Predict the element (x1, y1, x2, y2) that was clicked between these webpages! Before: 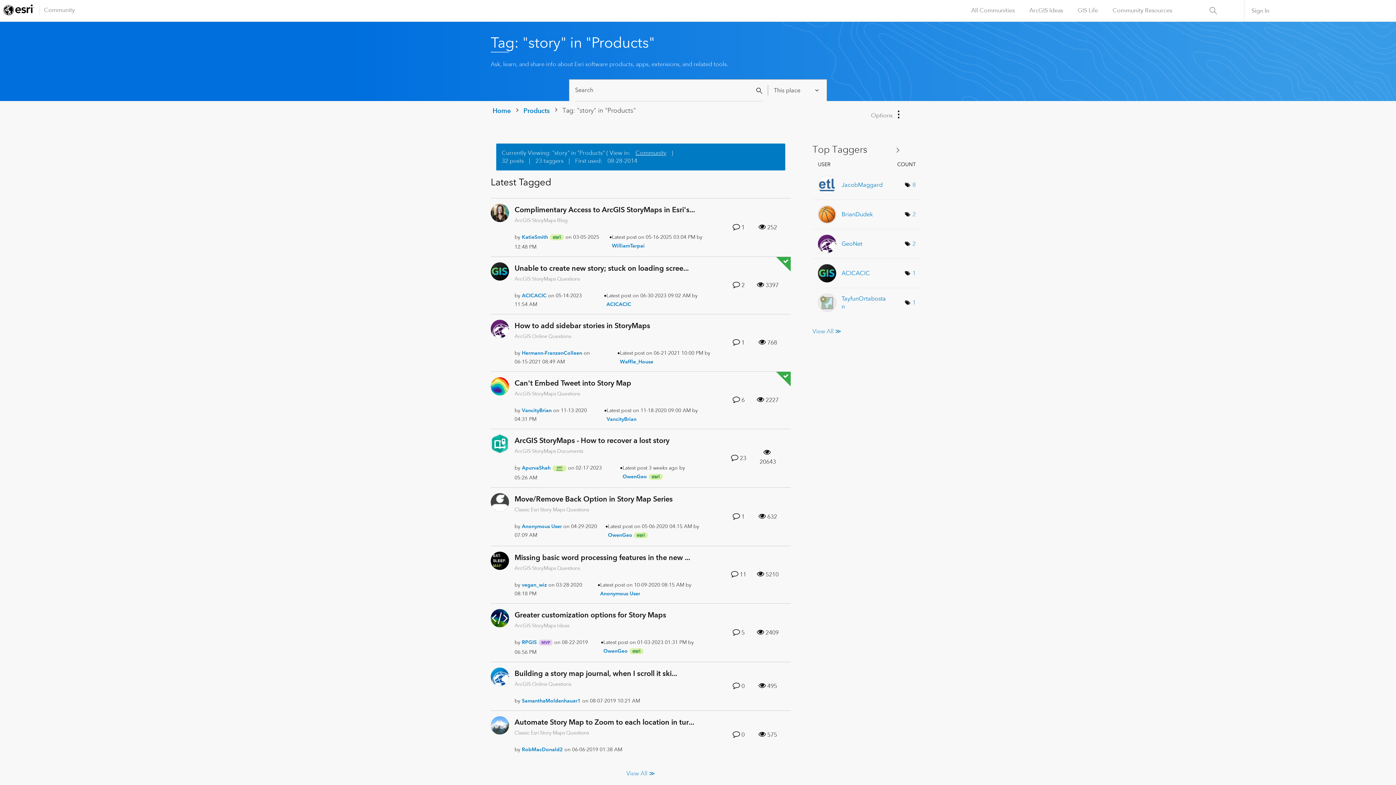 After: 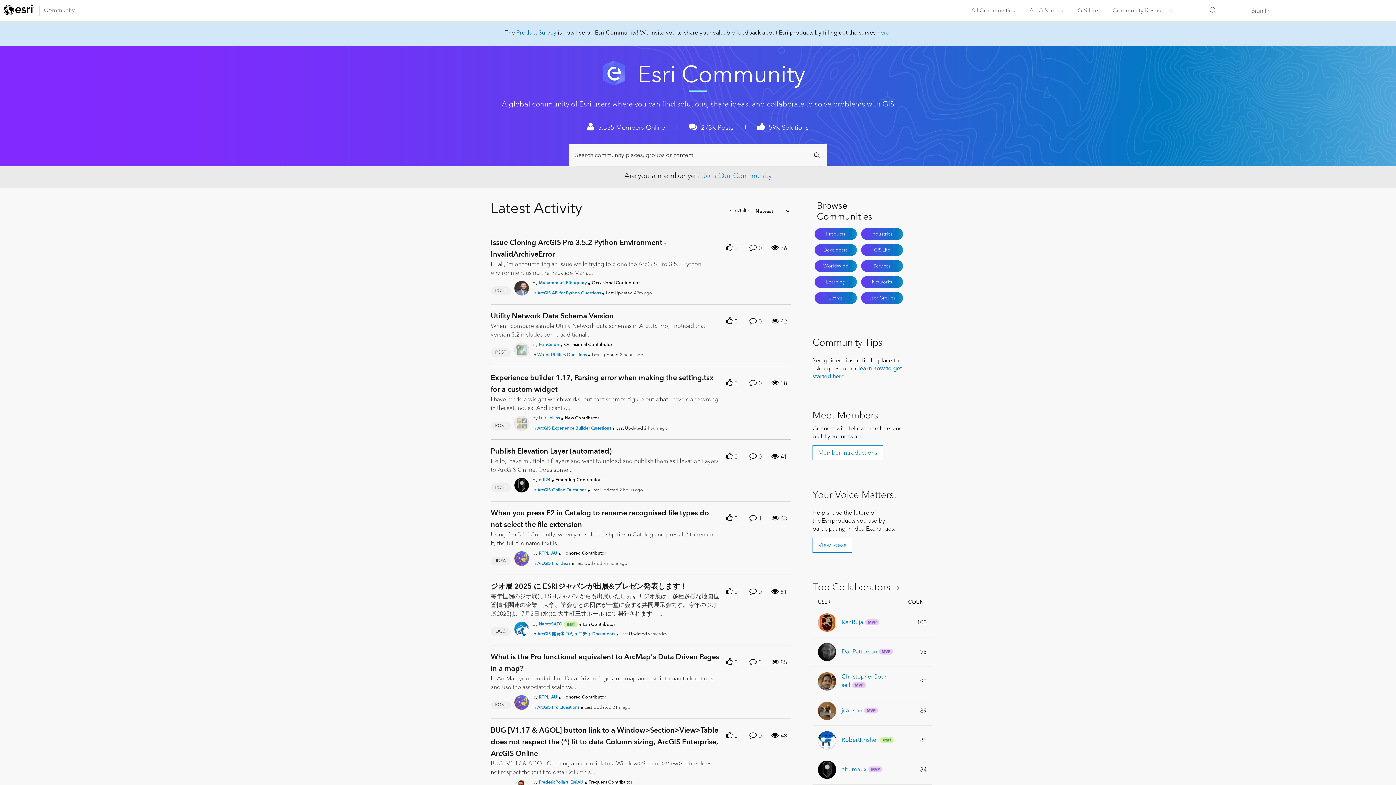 Action: bbox: (36, 4, 74, 17) label: Community